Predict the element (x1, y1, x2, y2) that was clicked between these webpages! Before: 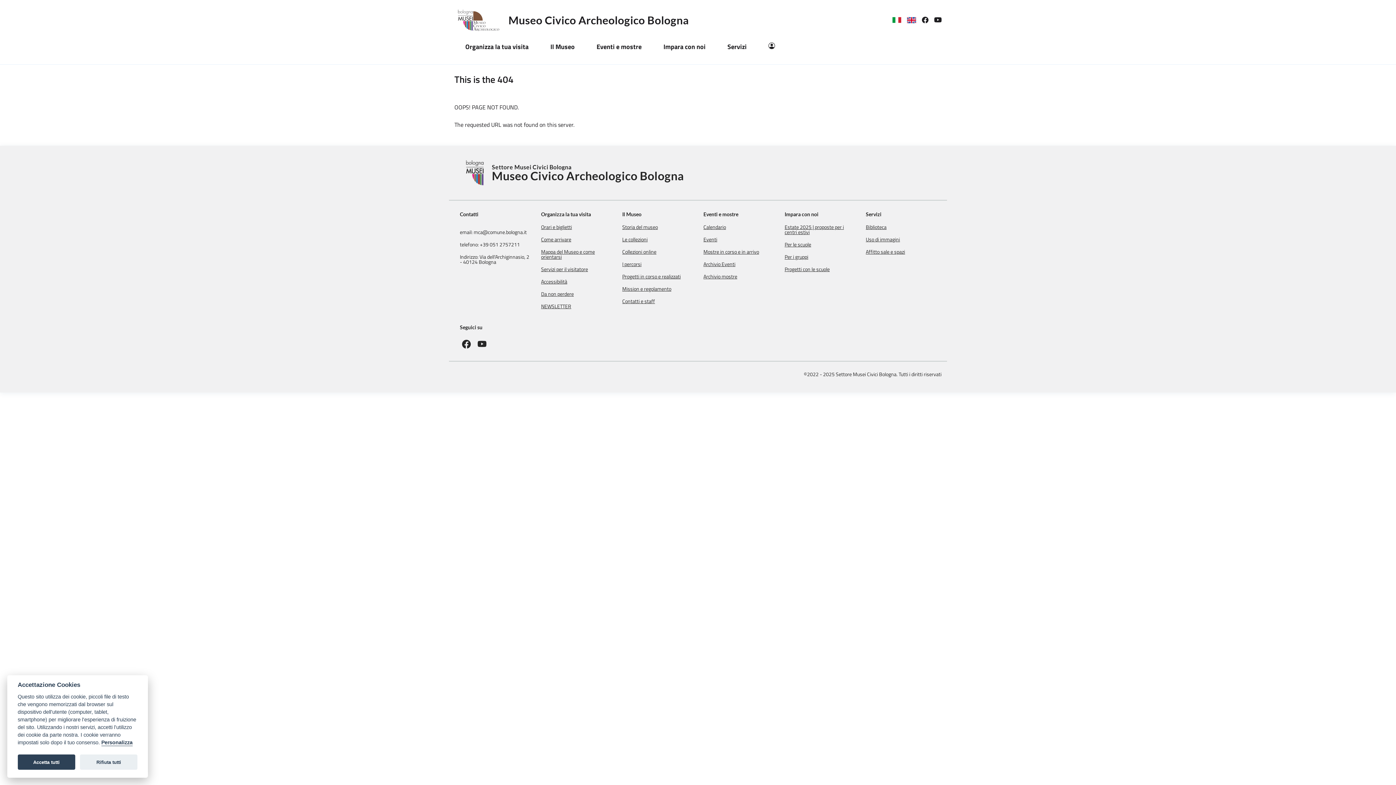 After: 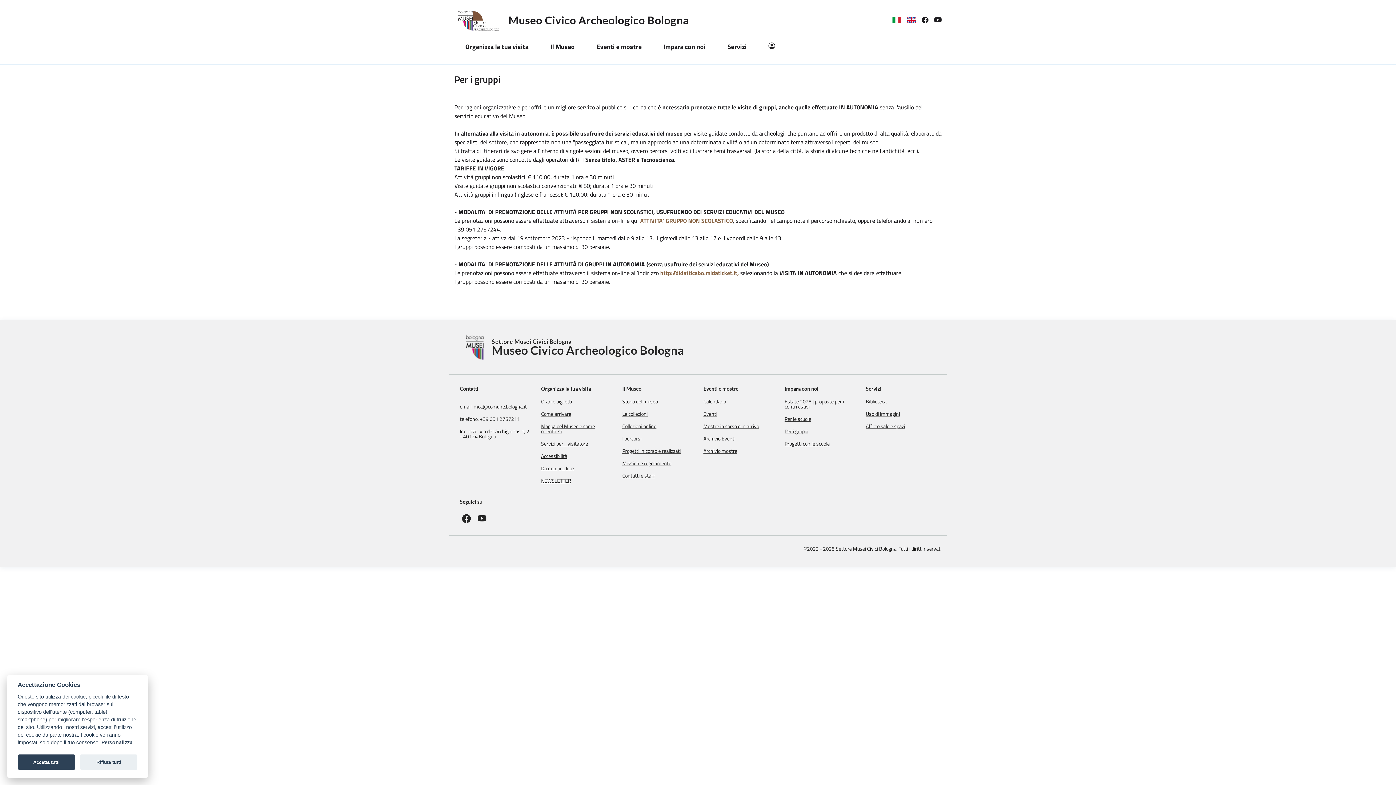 Action: label: Per i gruppi  bbox: (784, 254, 808, 259)